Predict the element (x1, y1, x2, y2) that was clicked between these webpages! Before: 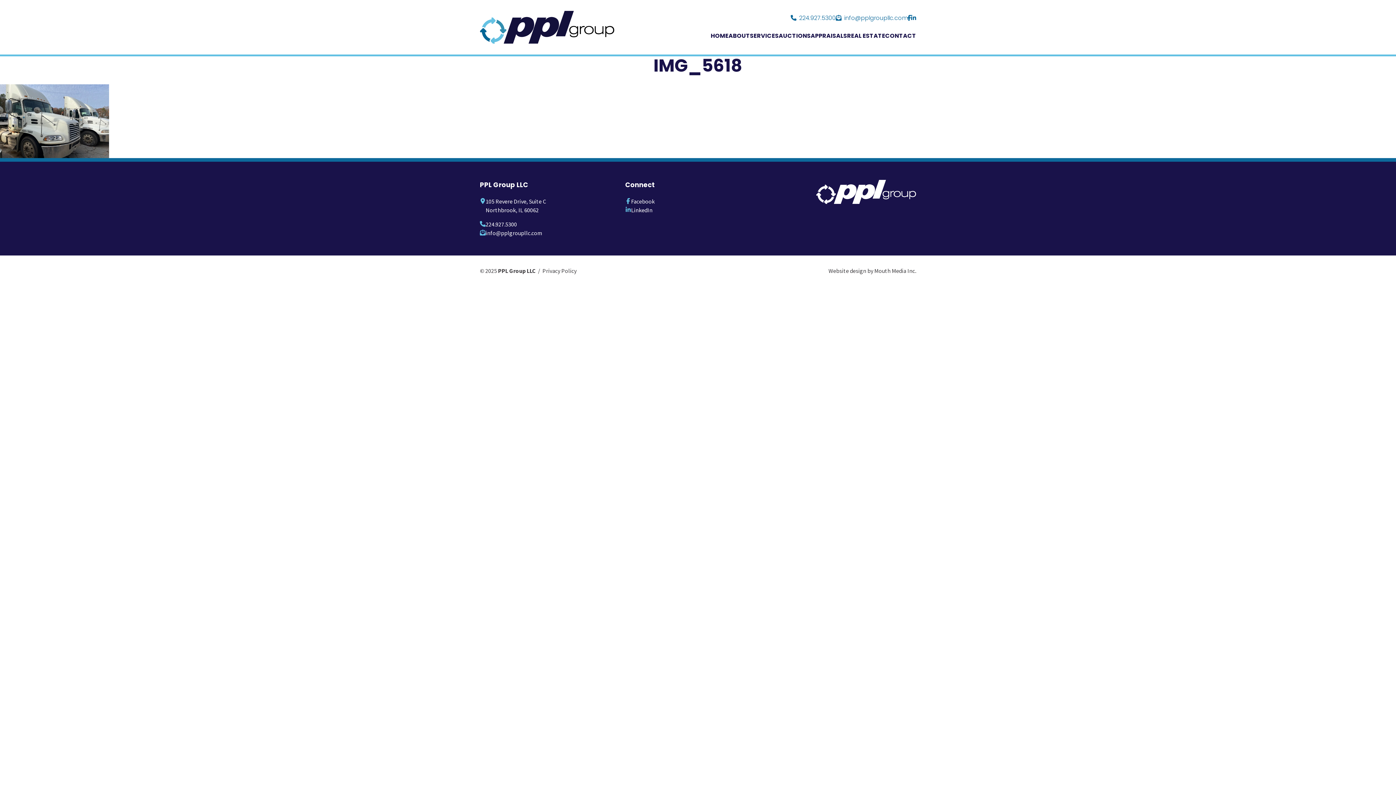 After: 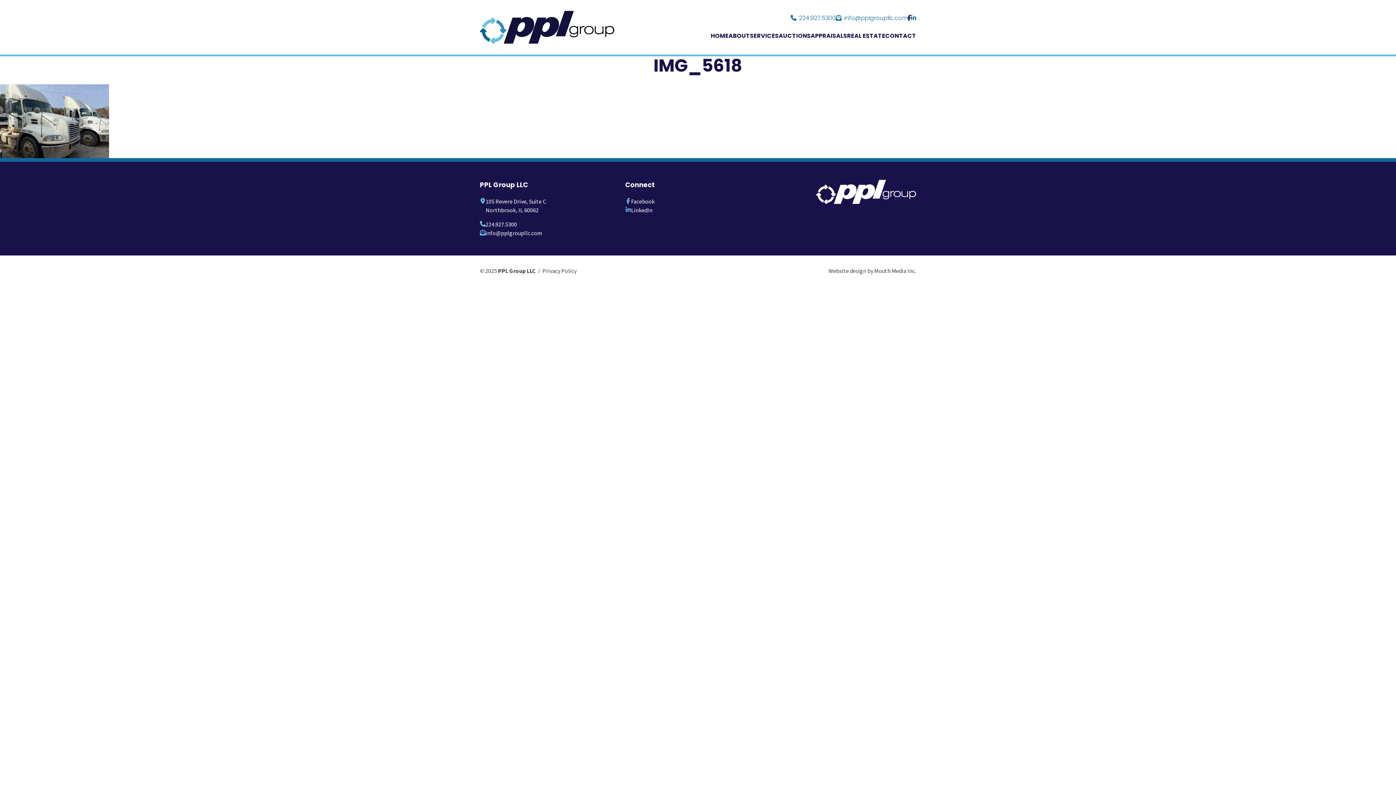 Action: bbox: (907, 13, 911, 22)